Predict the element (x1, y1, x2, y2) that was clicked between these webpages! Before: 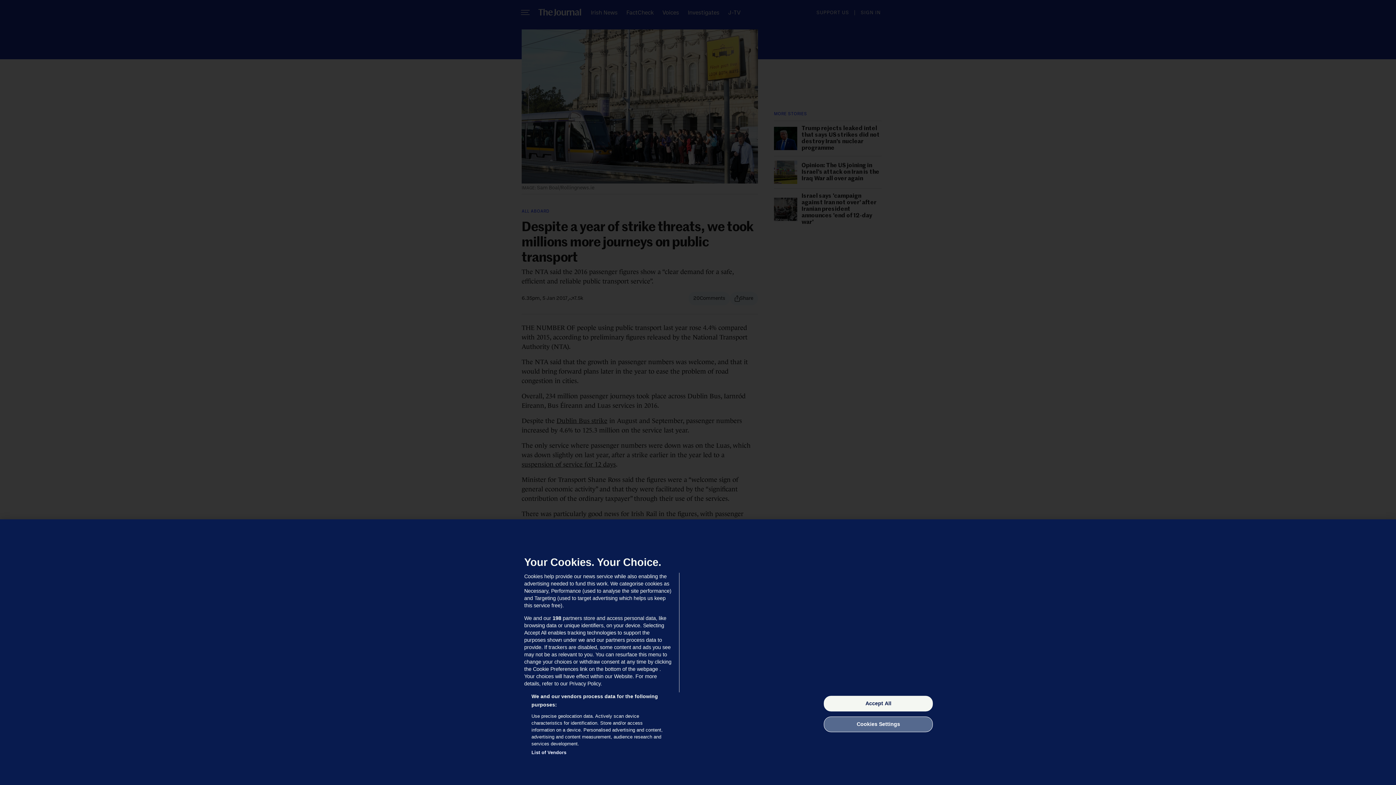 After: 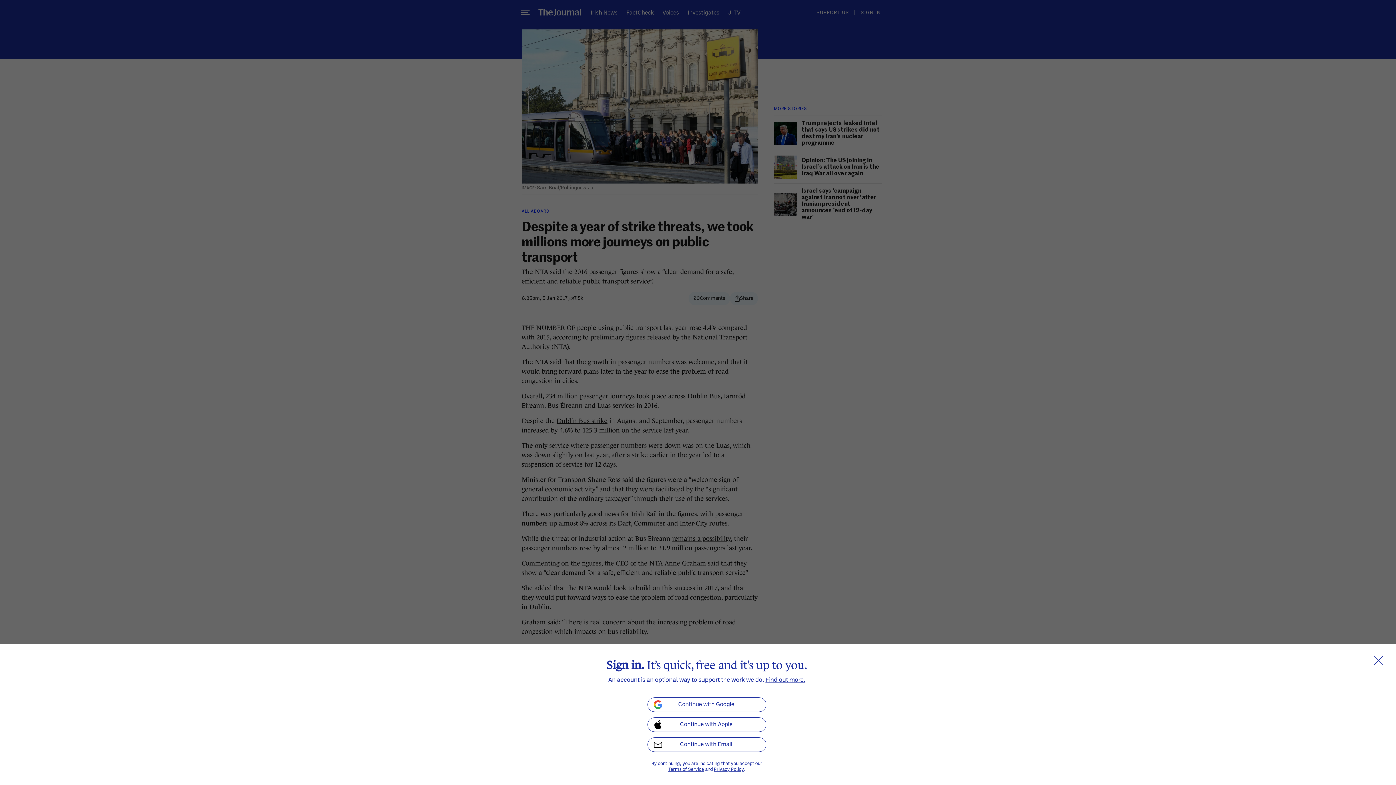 Action: label: Accept All bbox: (824, 696, 933, 711)